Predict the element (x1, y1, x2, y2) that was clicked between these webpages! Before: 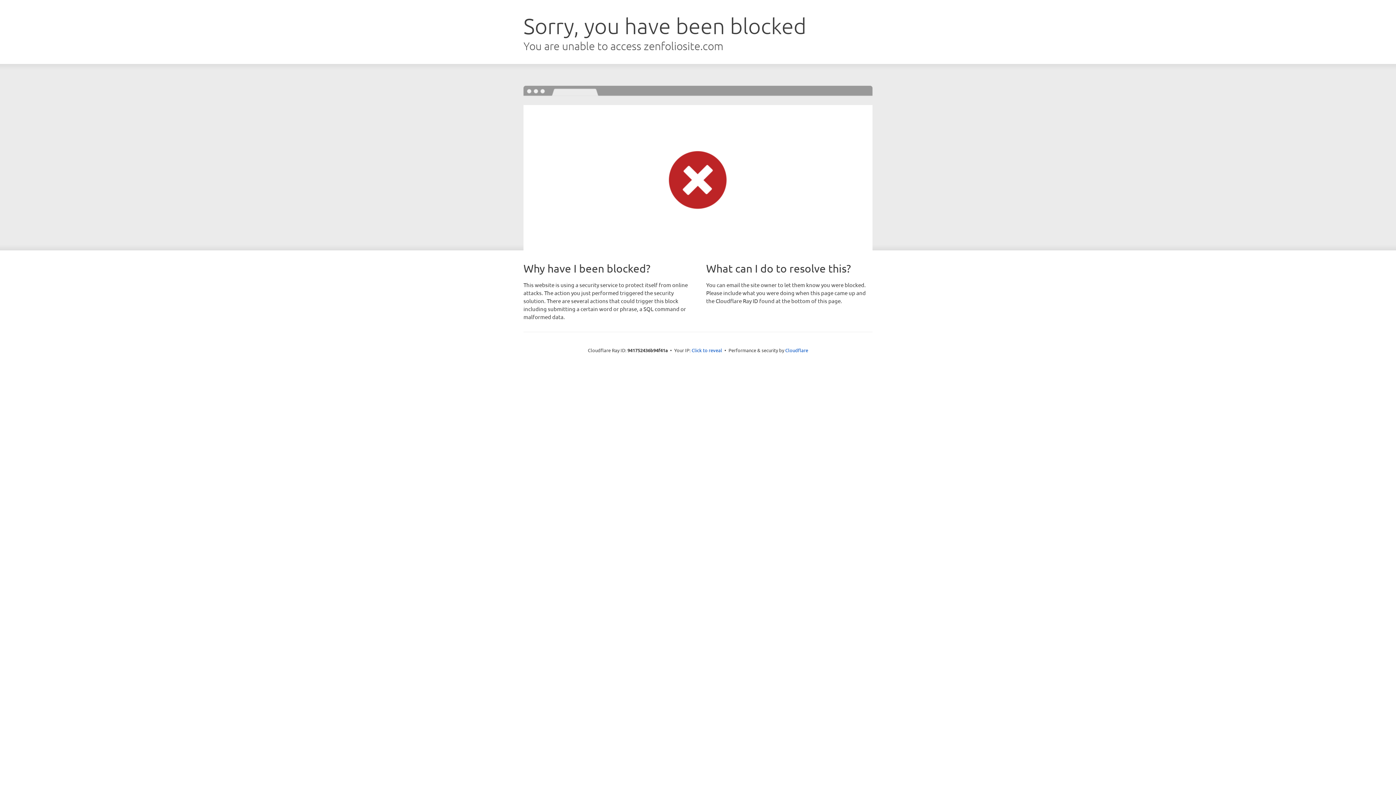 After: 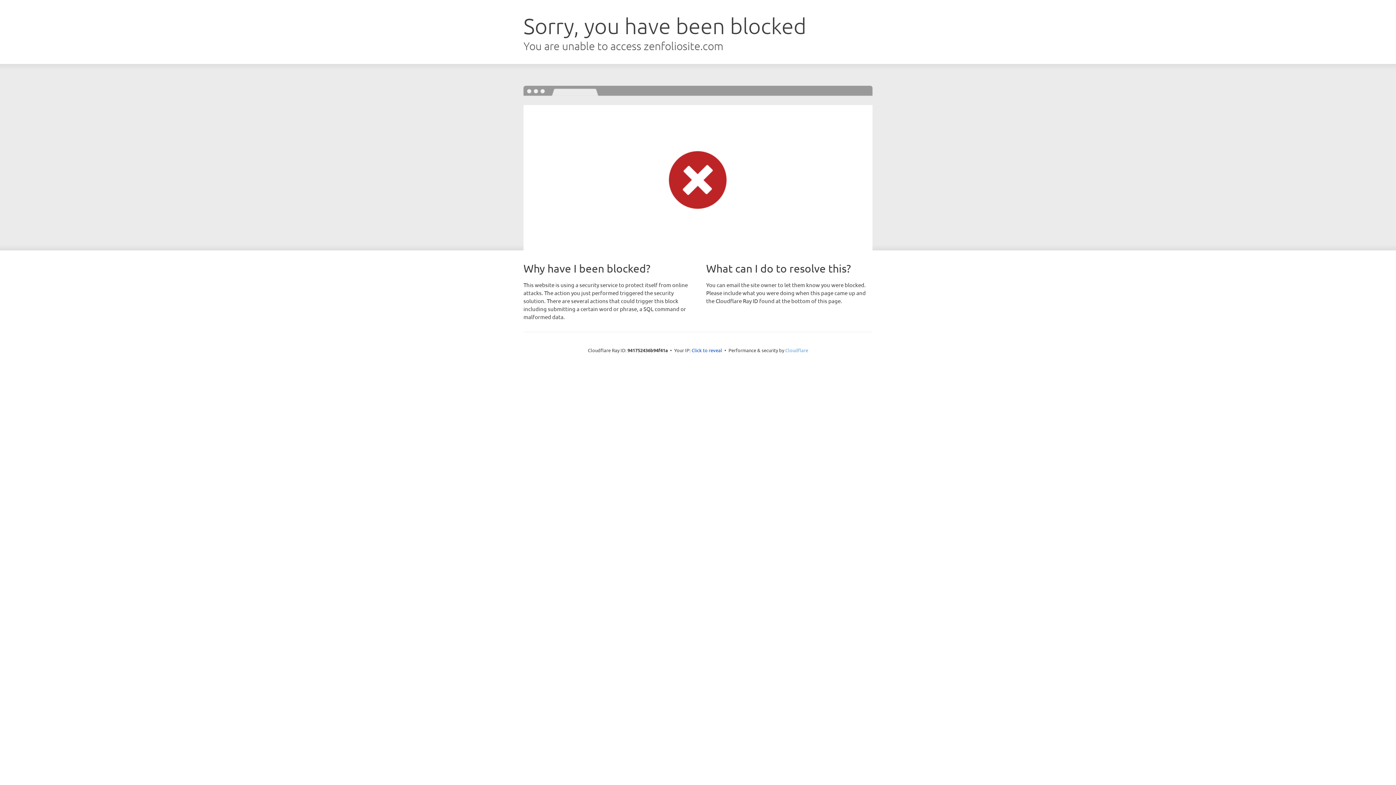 Action: label: Cloudflare bbox: (785, 347, 808, 353)